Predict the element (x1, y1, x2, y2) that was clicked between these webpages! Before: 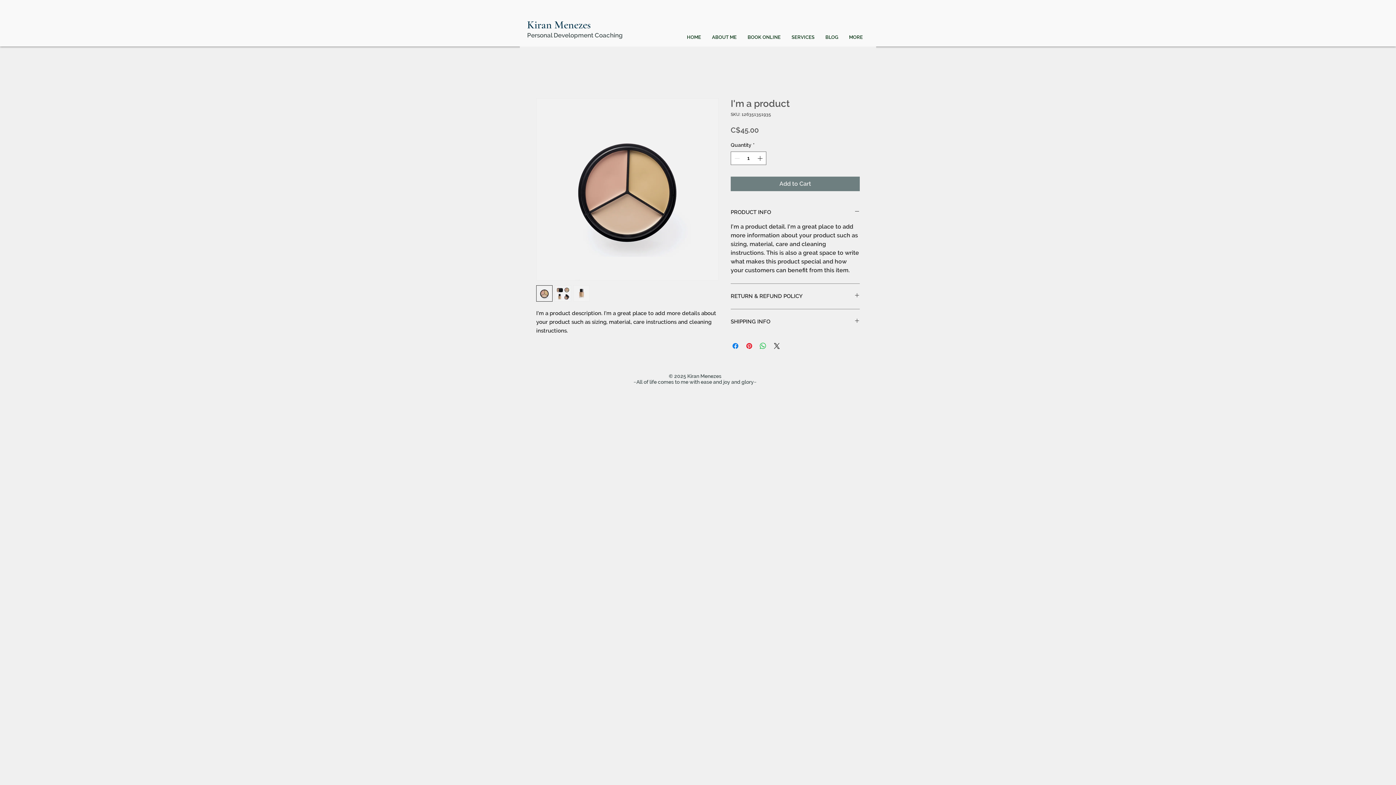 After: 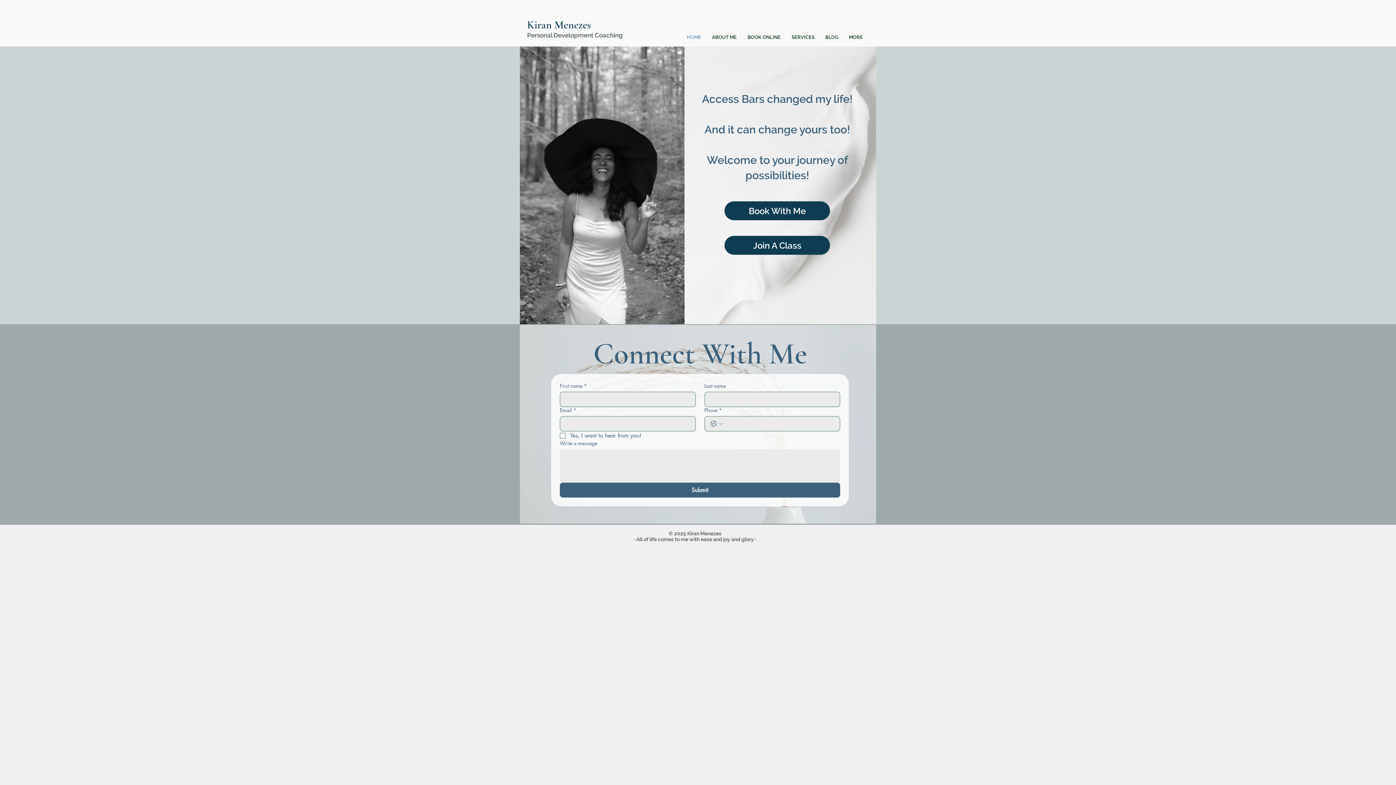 Action: label: HOME bbox: (681, 29, 706, 44)